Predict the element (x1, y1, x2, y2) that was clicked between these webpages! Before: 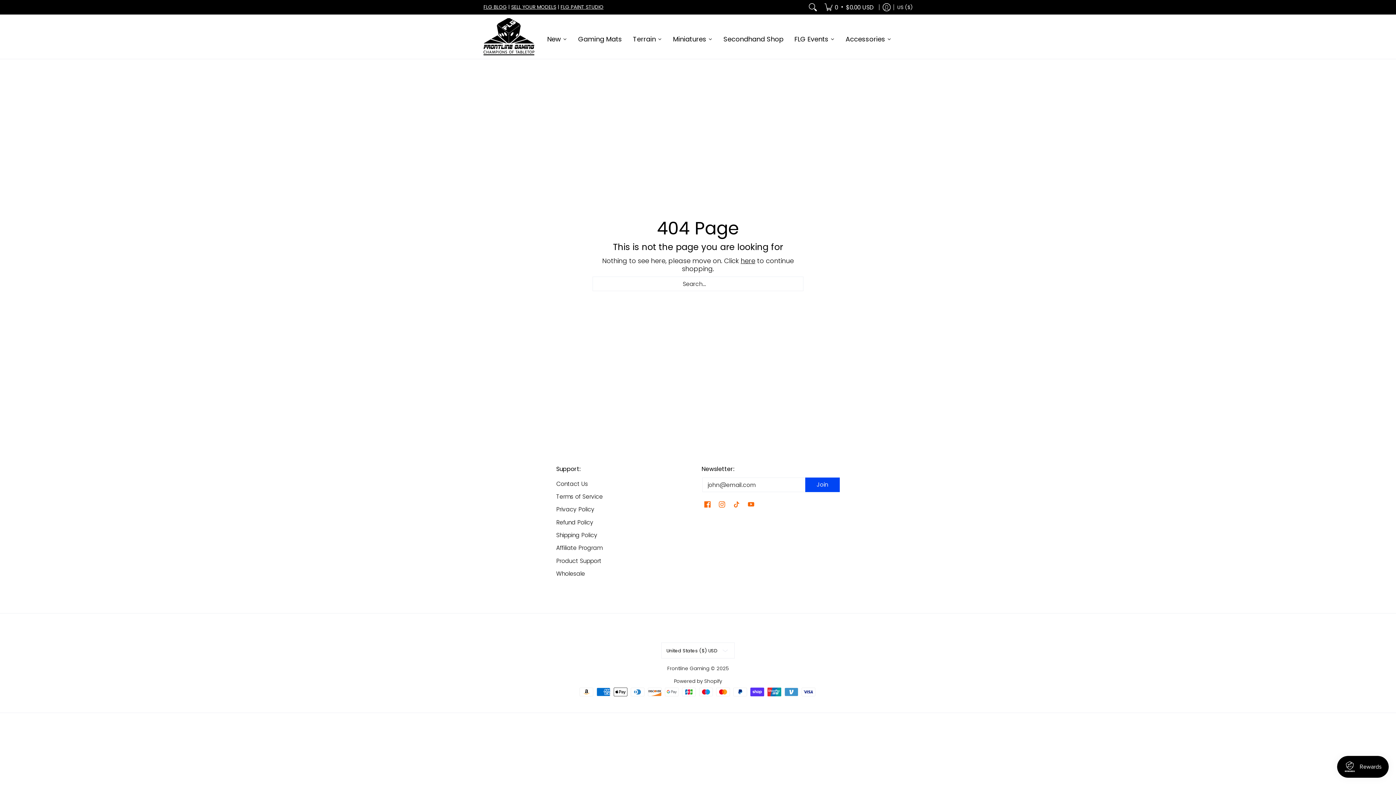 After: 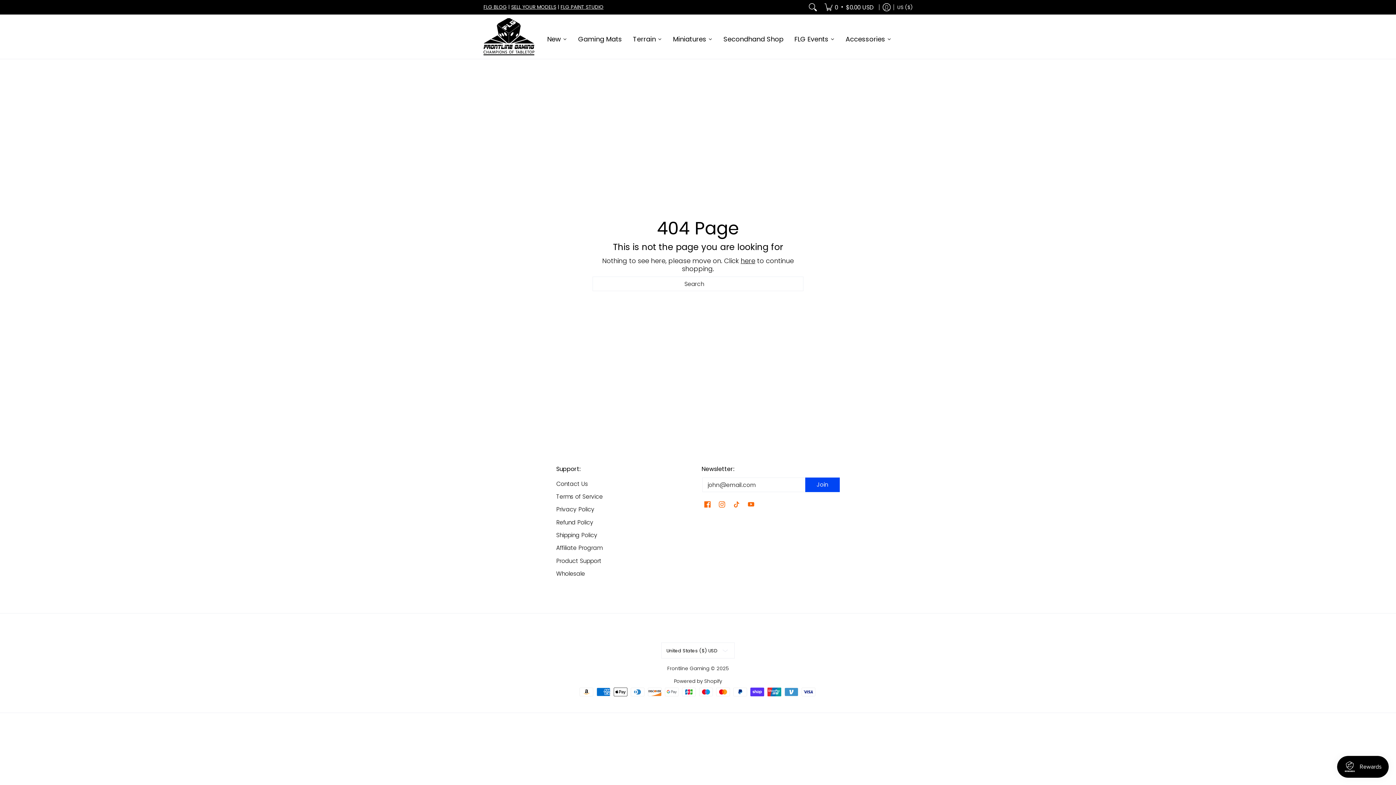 Action: label: FLG BLOG bbox: (483, 3, 506, 10)